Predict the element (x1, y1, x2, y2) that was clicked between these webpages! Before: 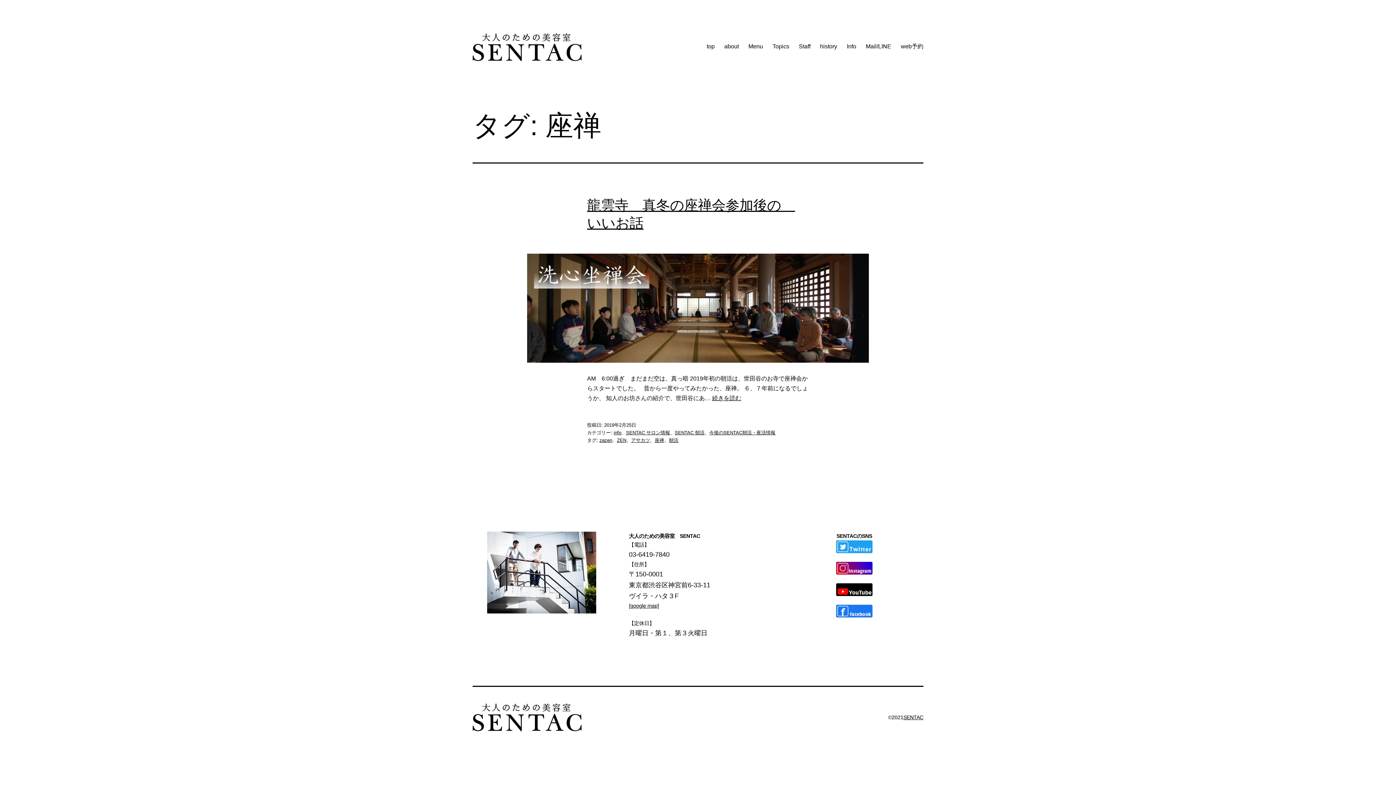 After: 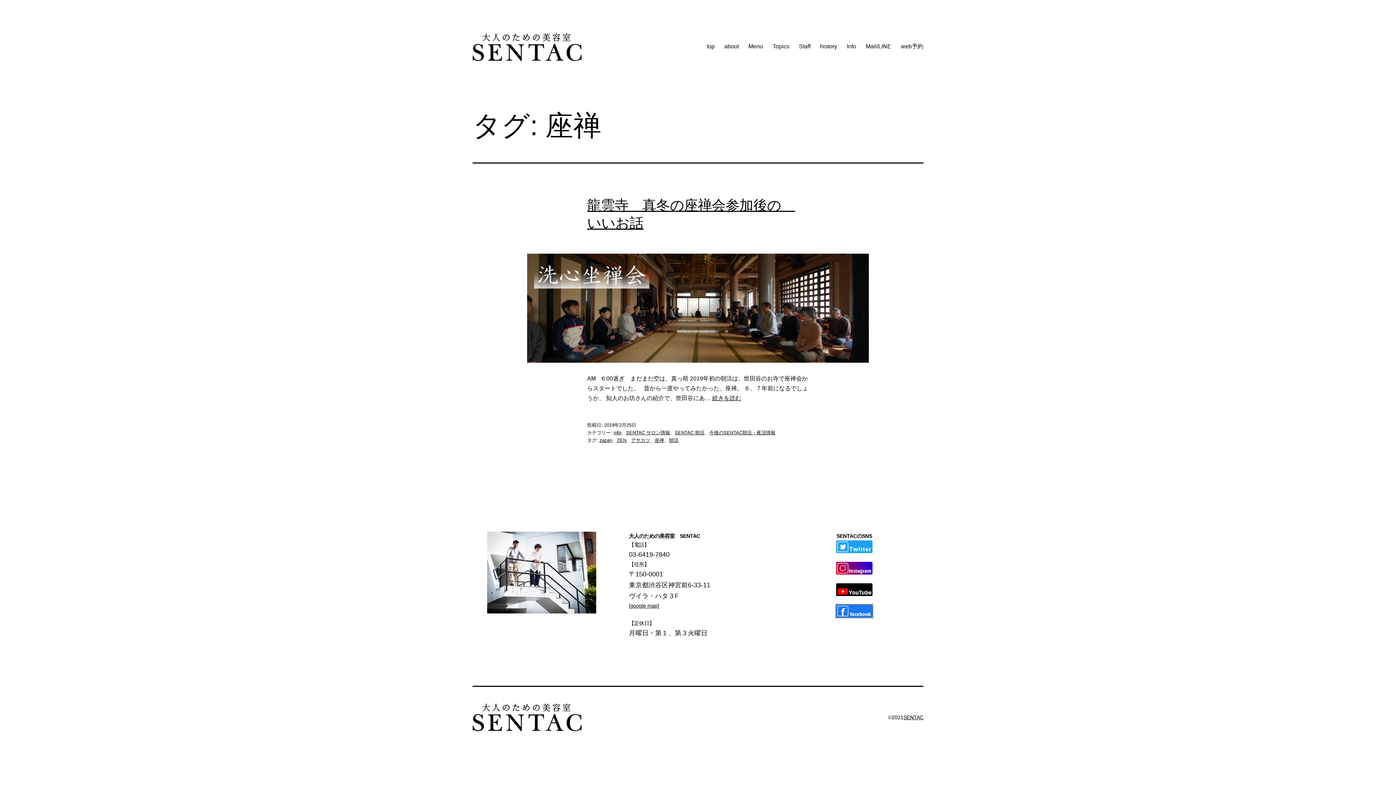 Action: bbox: (785, 605, 923, 617)